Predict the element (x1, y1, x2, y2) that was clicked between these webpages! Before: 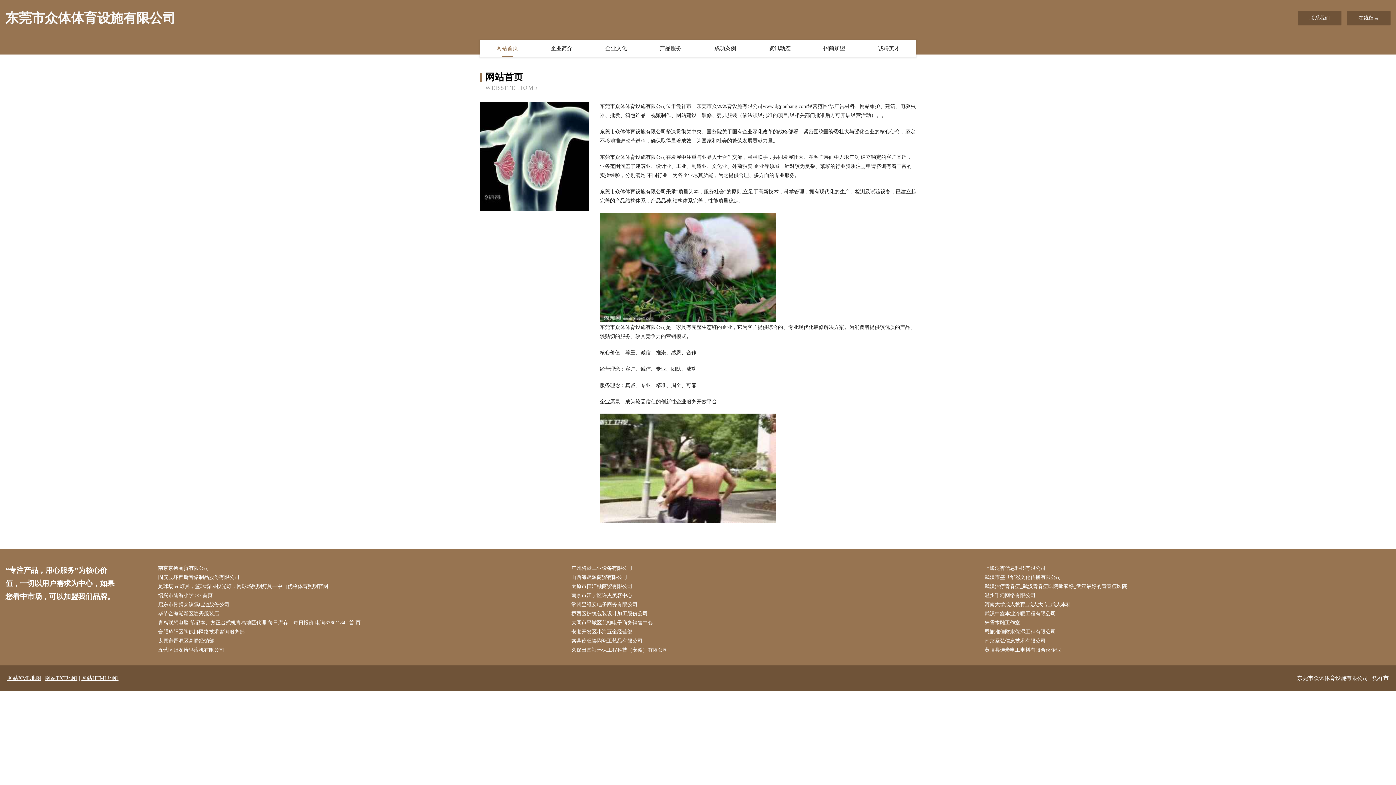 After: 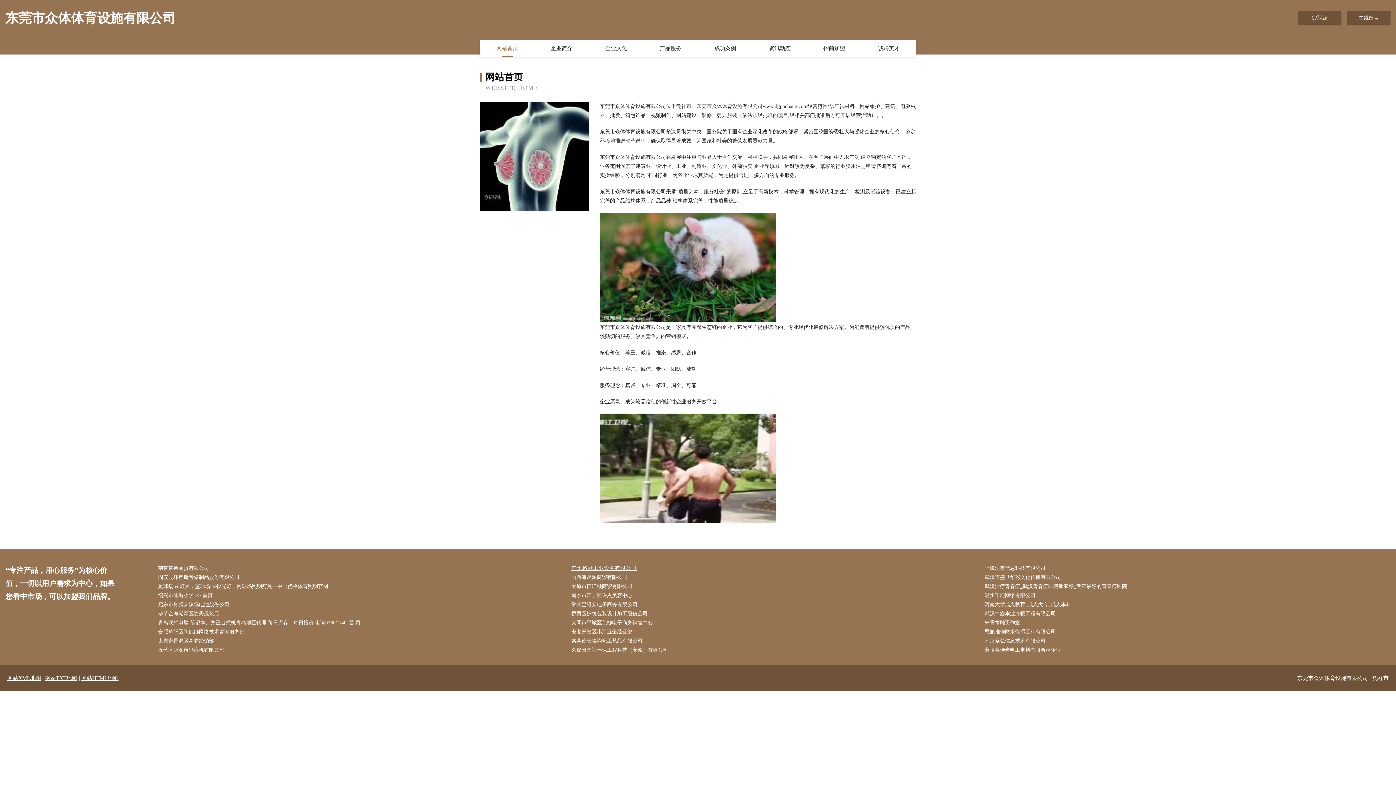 Action: bbox: (571, 564, 977, 573) label: 广州格默工业设备有限公司